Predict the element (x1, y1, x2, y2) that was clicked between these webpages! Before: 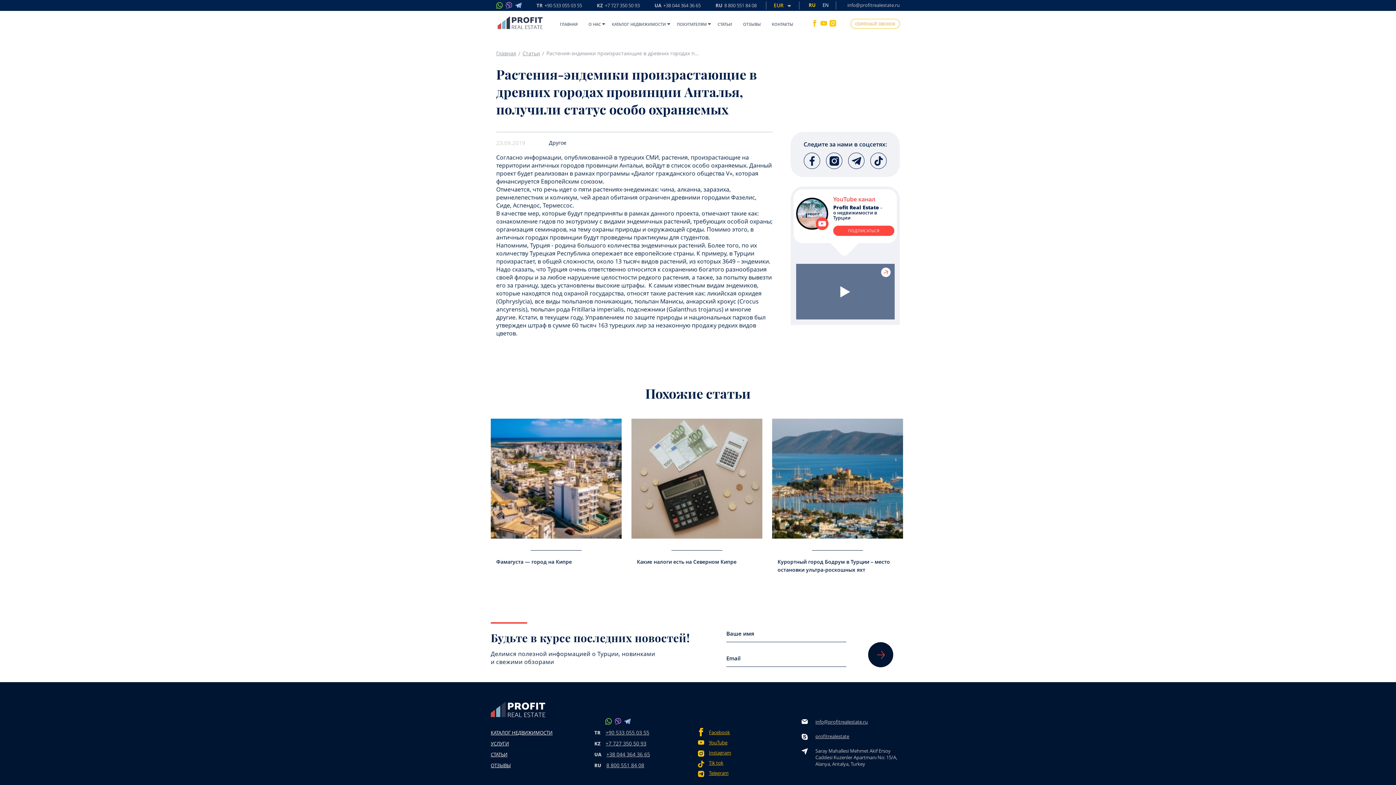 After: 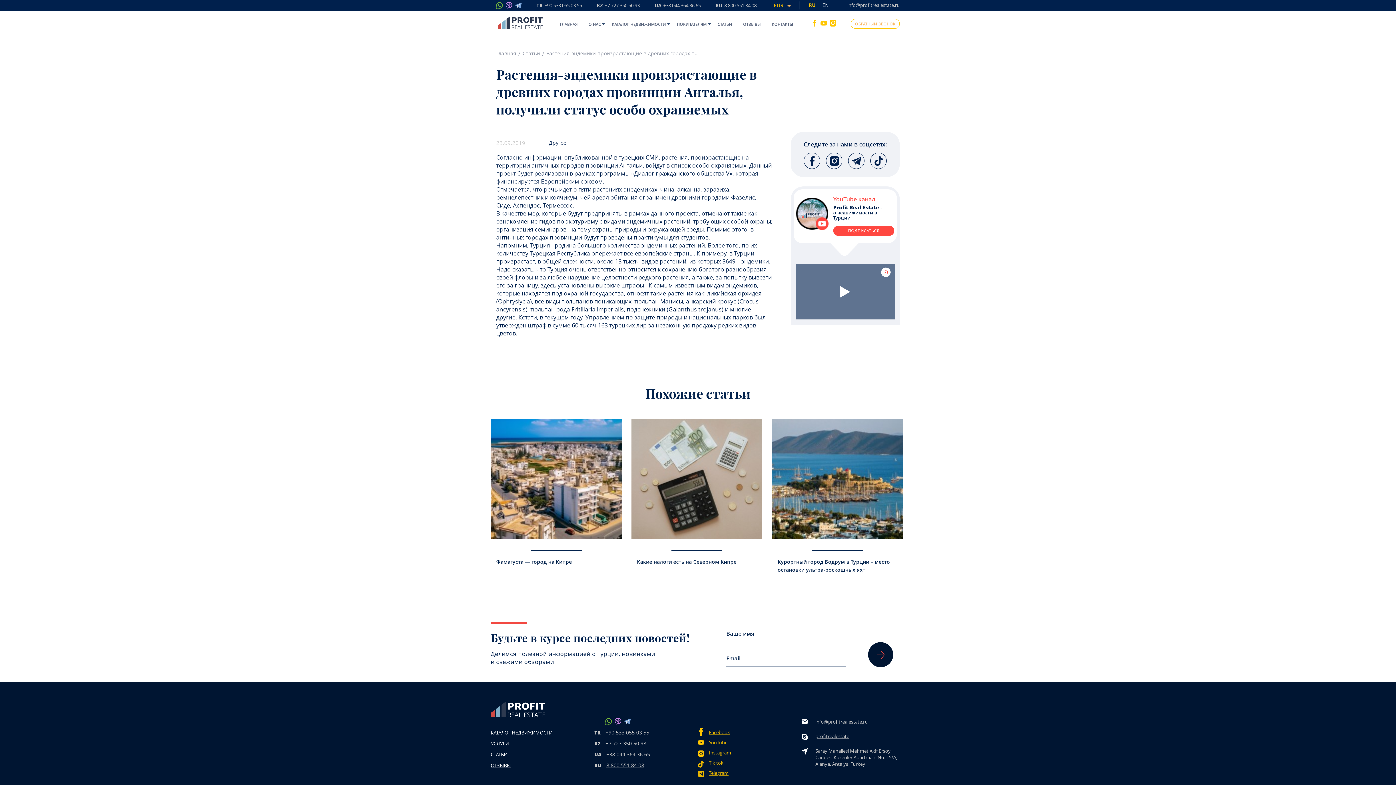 Action: bbox: (490, 705, 545, 712)